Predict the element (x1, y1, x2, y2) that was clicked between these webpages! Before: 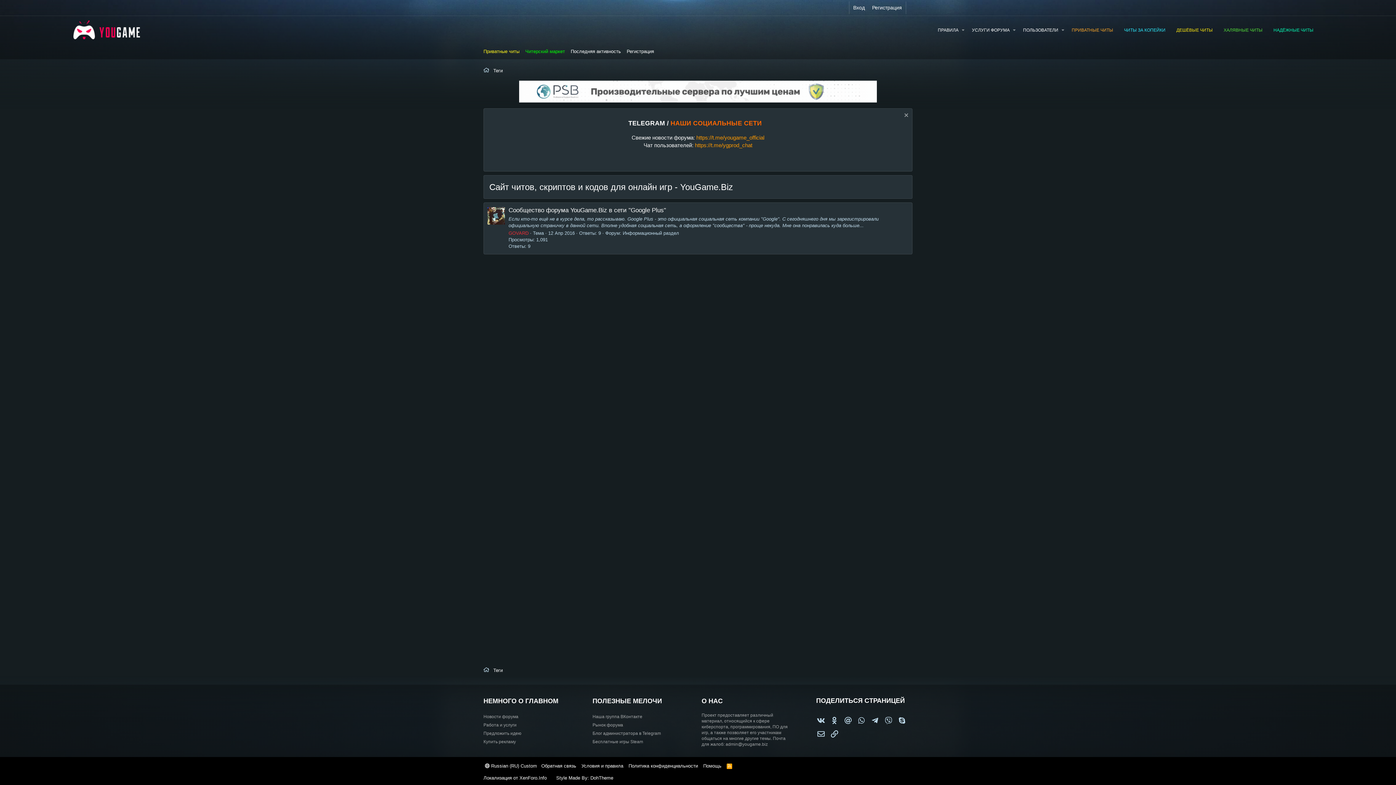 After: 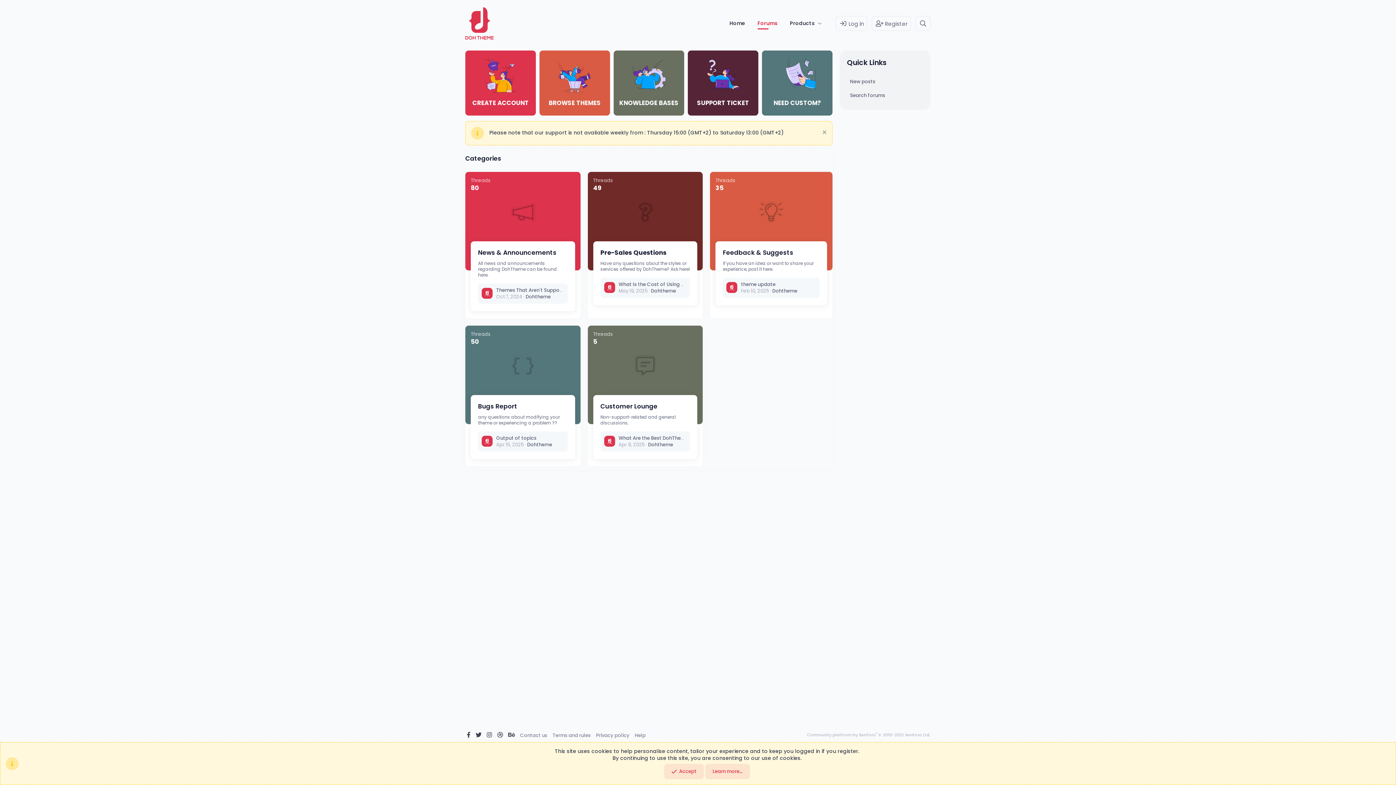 Action: bbox: (590, 775, 613, 781) label: DohTheme